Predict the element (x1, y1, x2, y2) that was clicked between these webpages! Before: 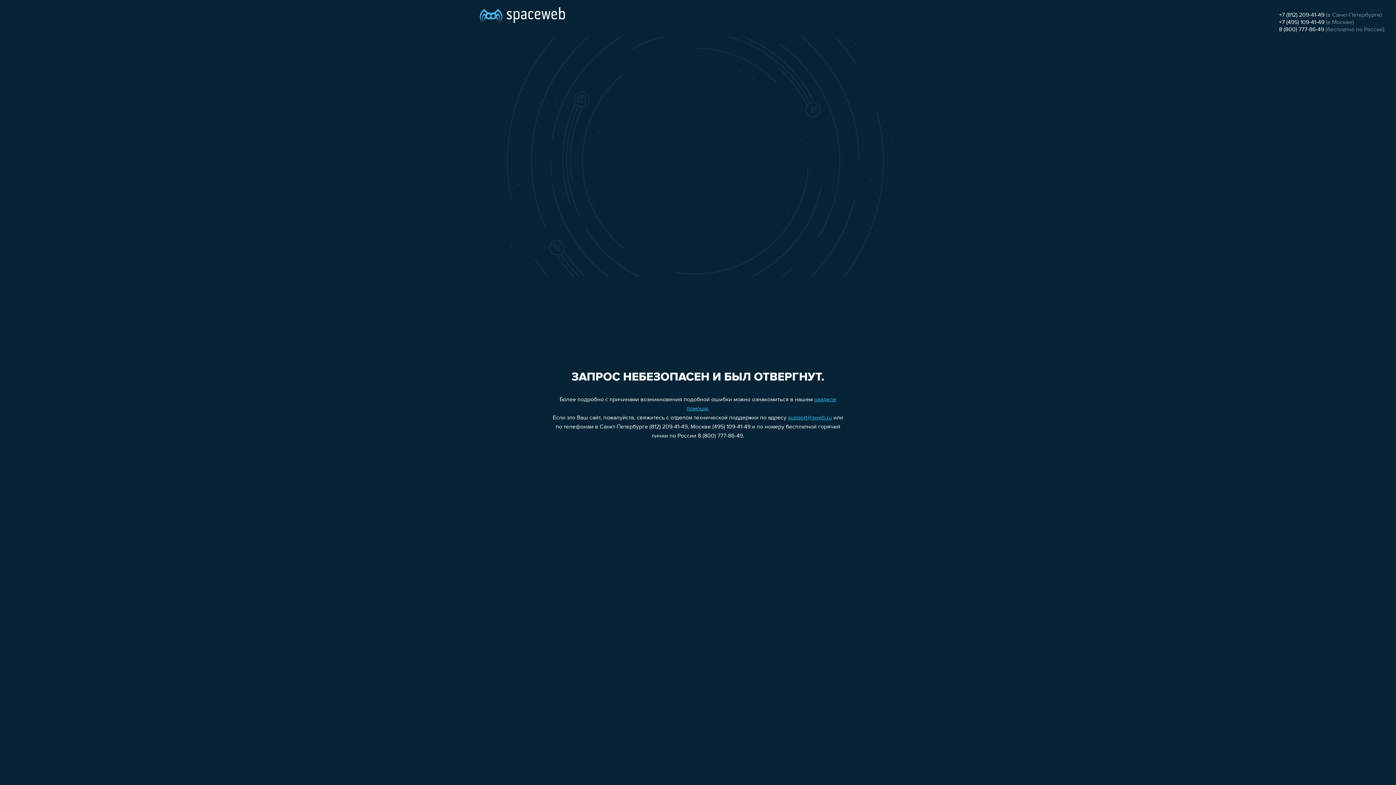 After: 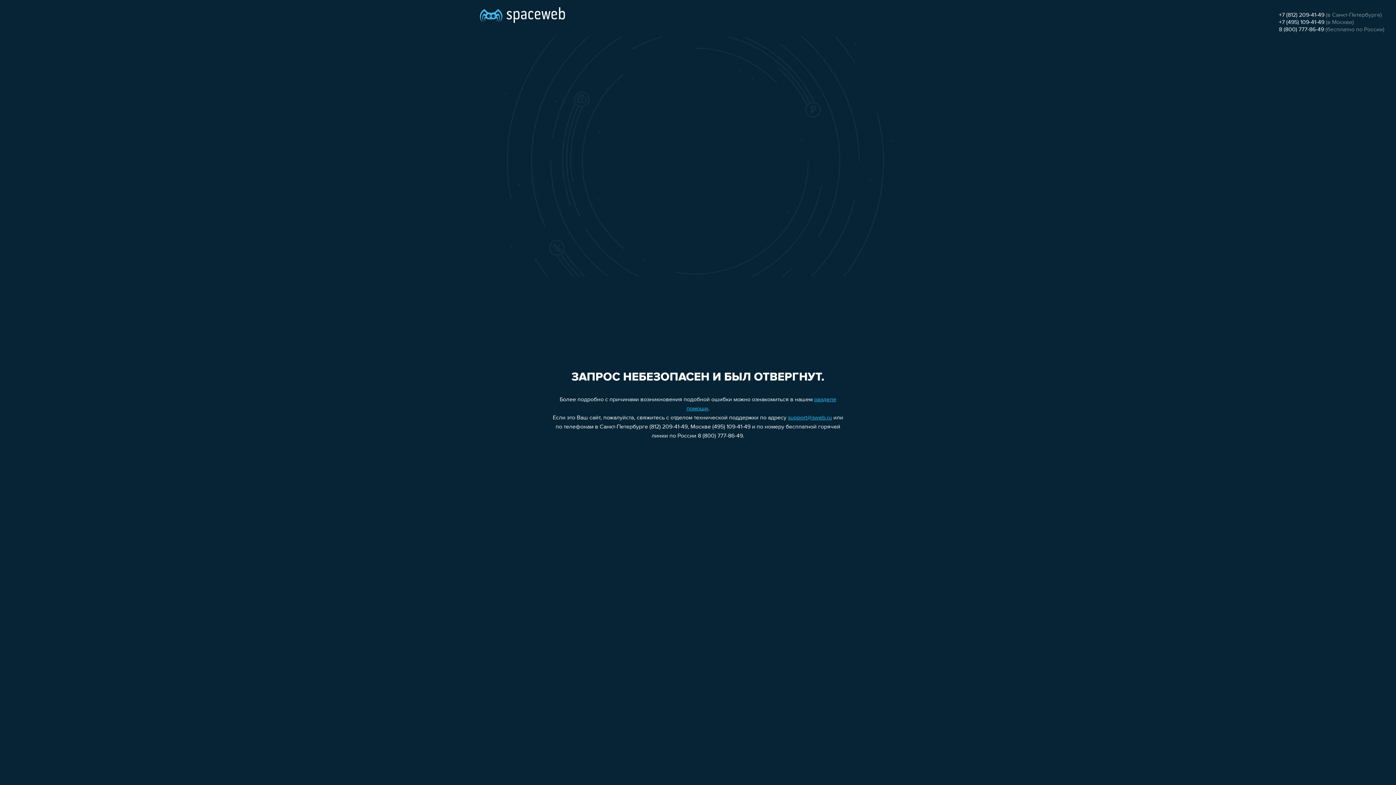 Action: bbox: (1279, 19, 1324, 25) label: +7 (495) 109-41-49